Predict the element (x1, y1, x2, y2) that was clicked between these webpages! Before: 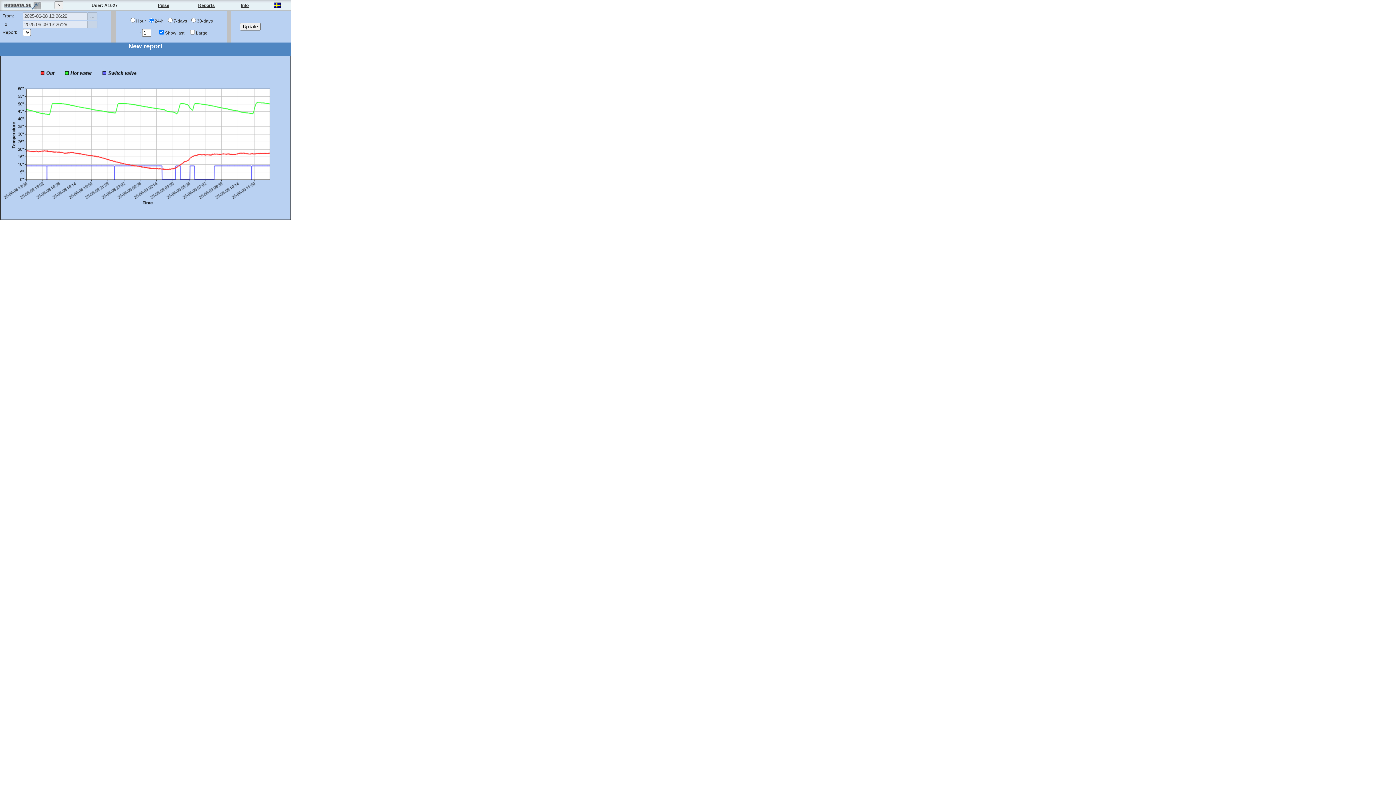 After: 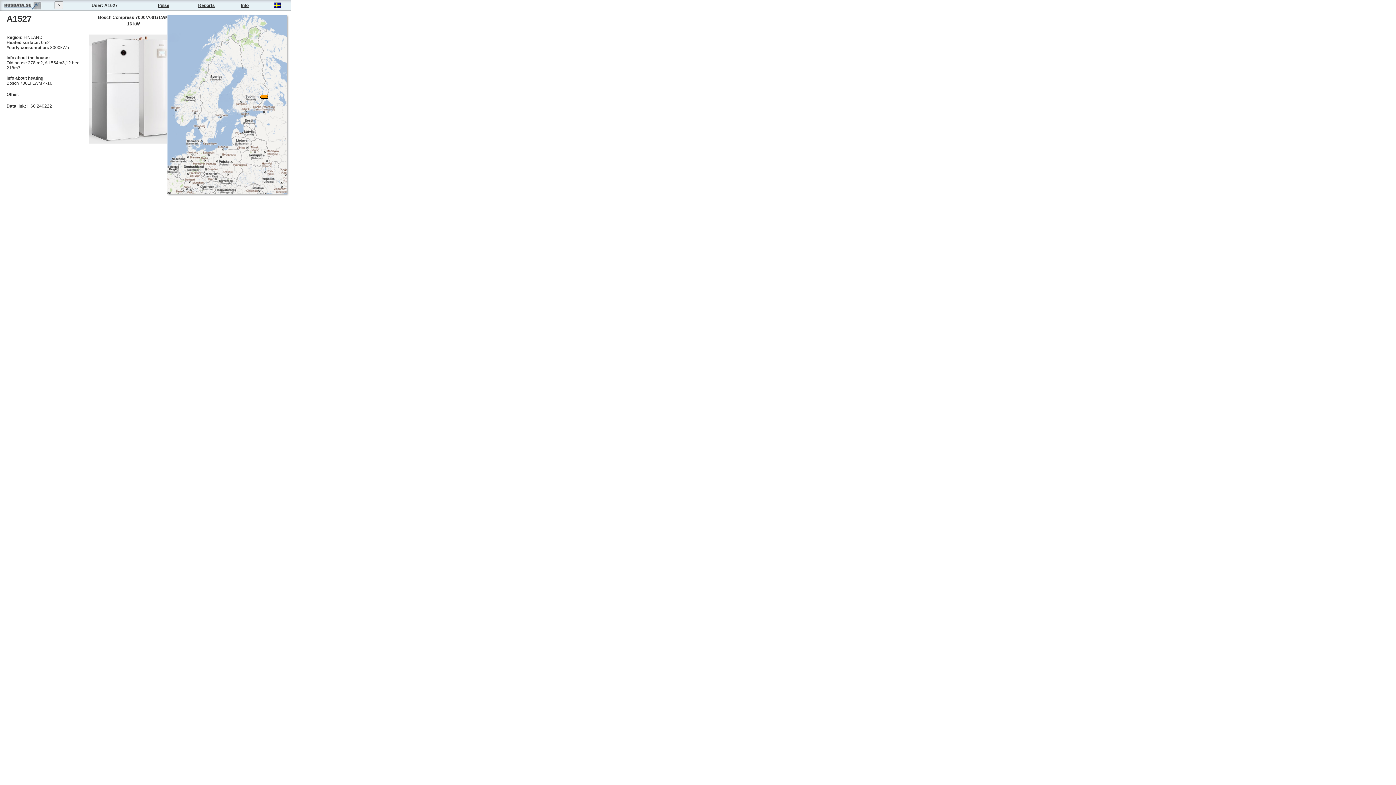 Action: bbox: (241, 2, 248, 8) label: Info